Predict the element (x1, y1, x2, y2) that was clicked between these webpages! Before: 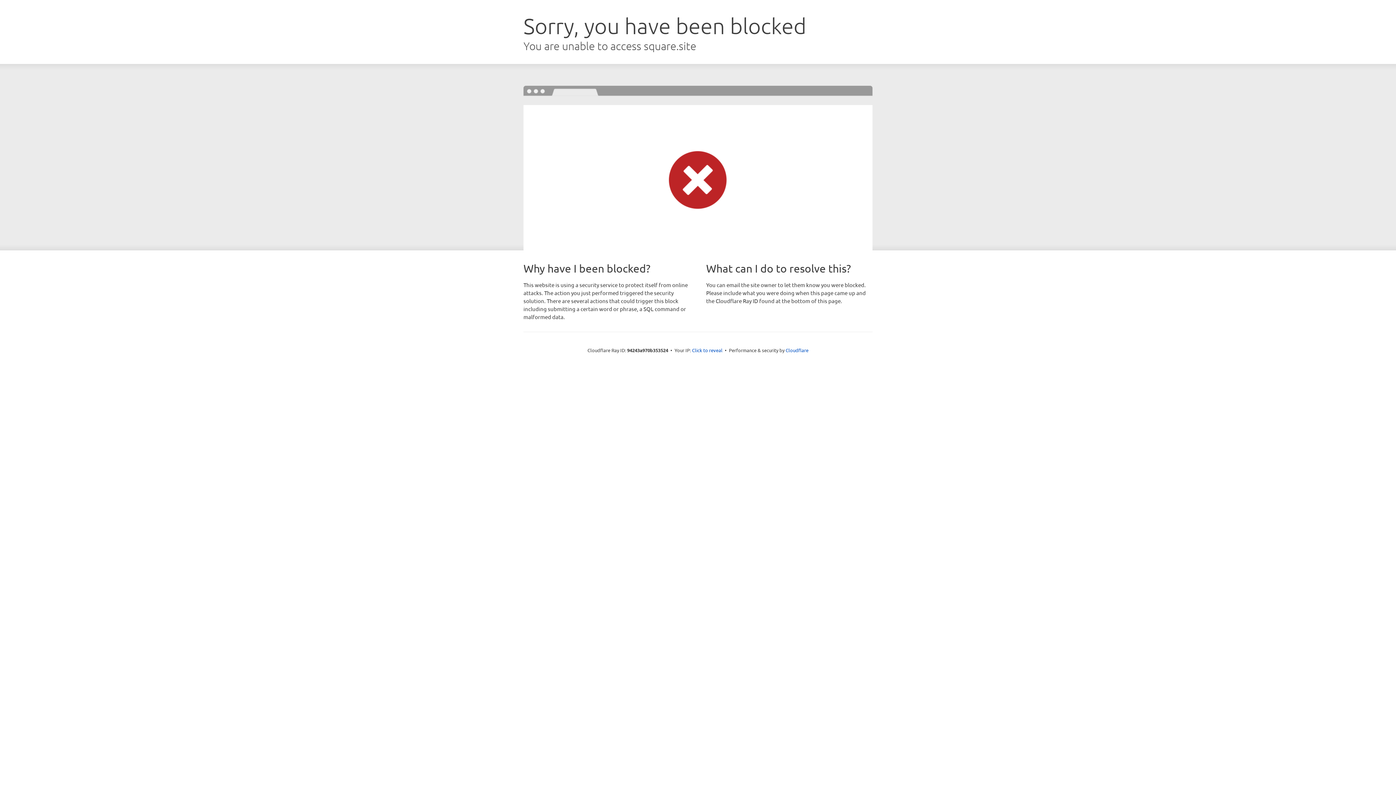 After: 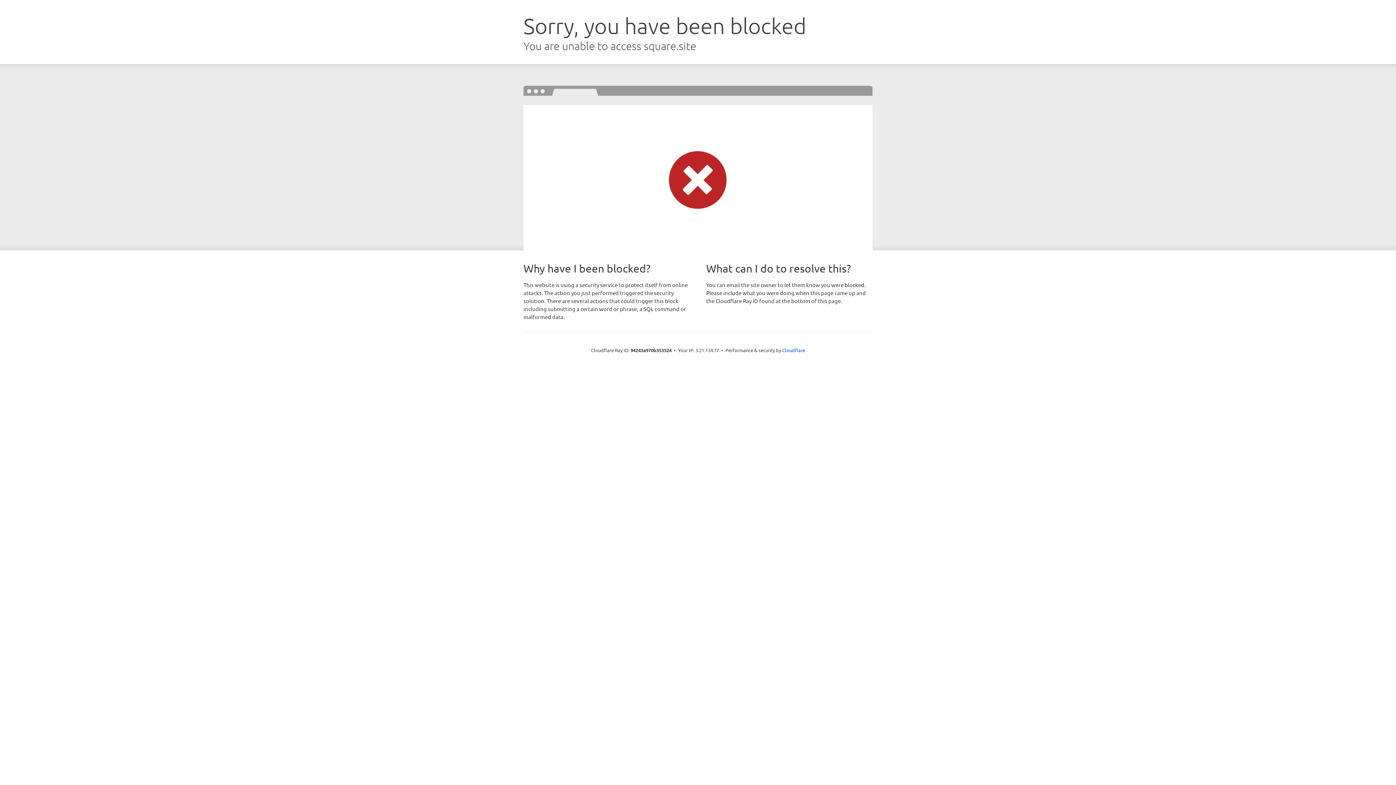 Action: label: Click to reveal bbox: (692, 346, 722, 353)